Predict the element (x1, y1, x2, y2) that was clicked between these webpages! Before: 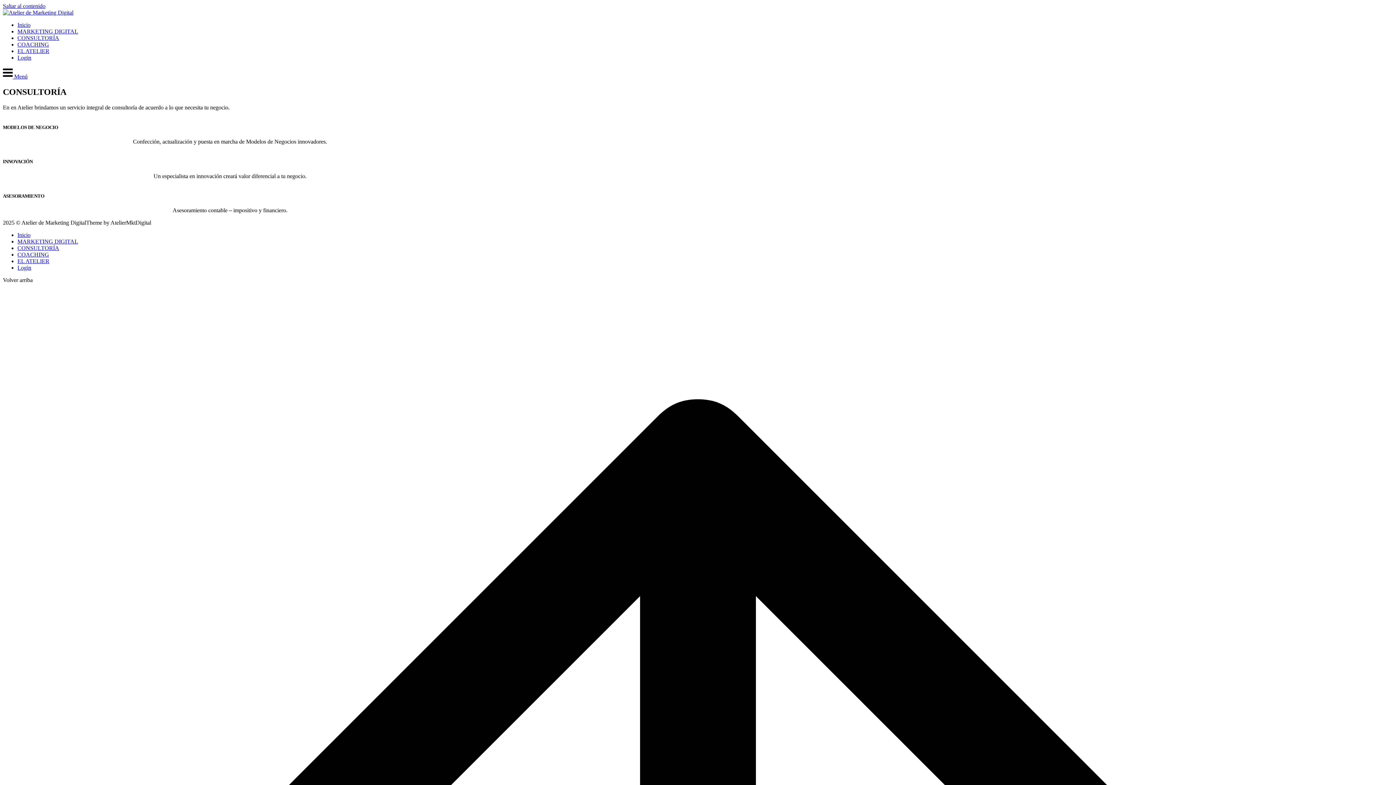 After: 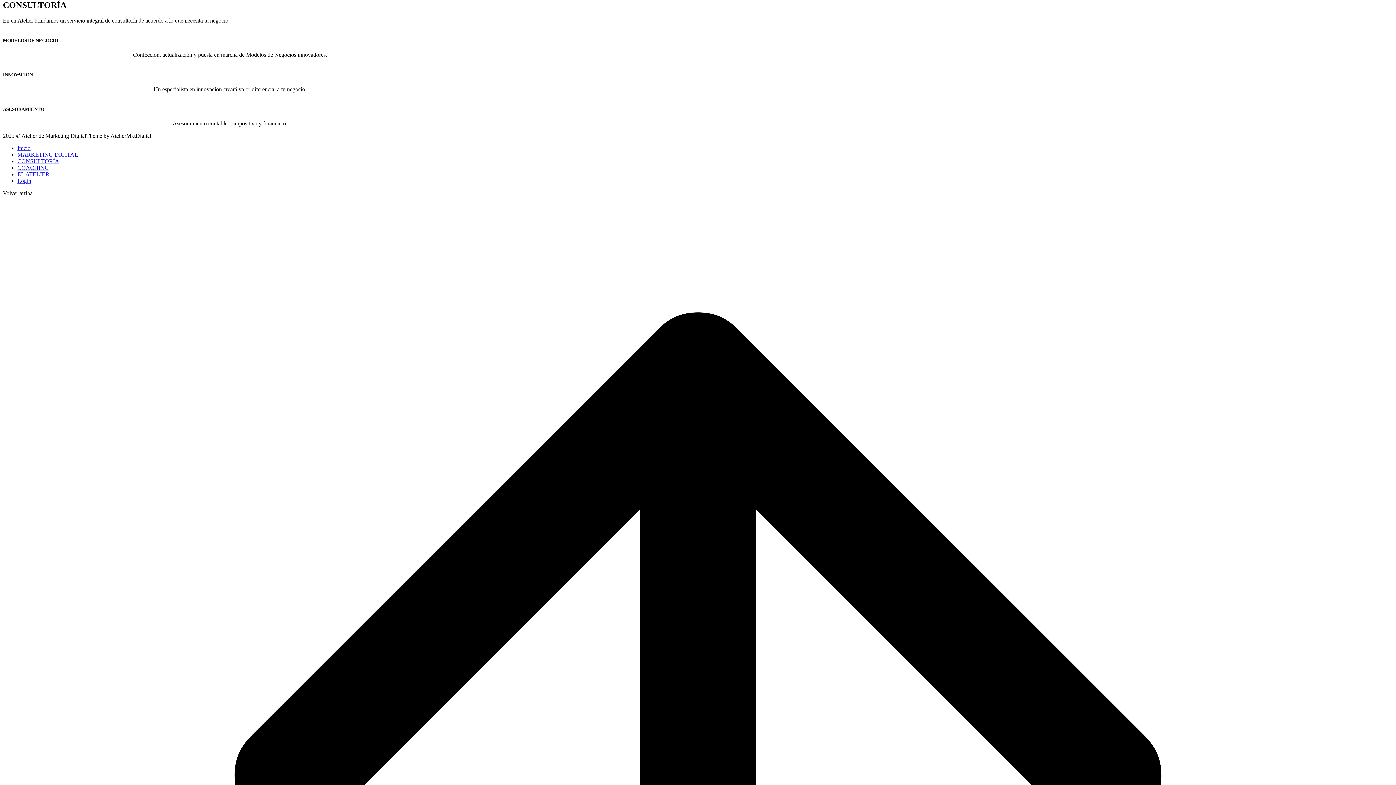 Action: label: Saltar al contenido bbox: (2, 2, 45, 9)